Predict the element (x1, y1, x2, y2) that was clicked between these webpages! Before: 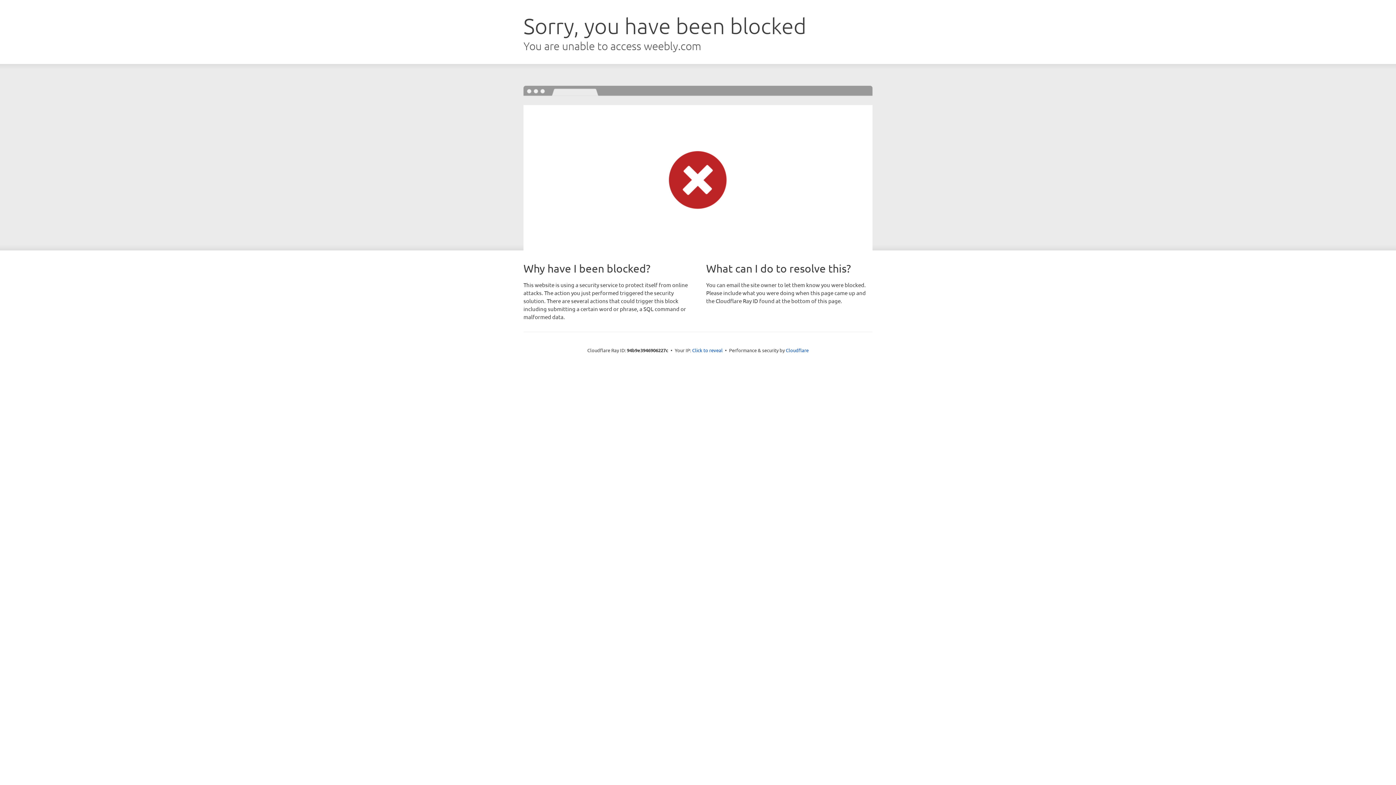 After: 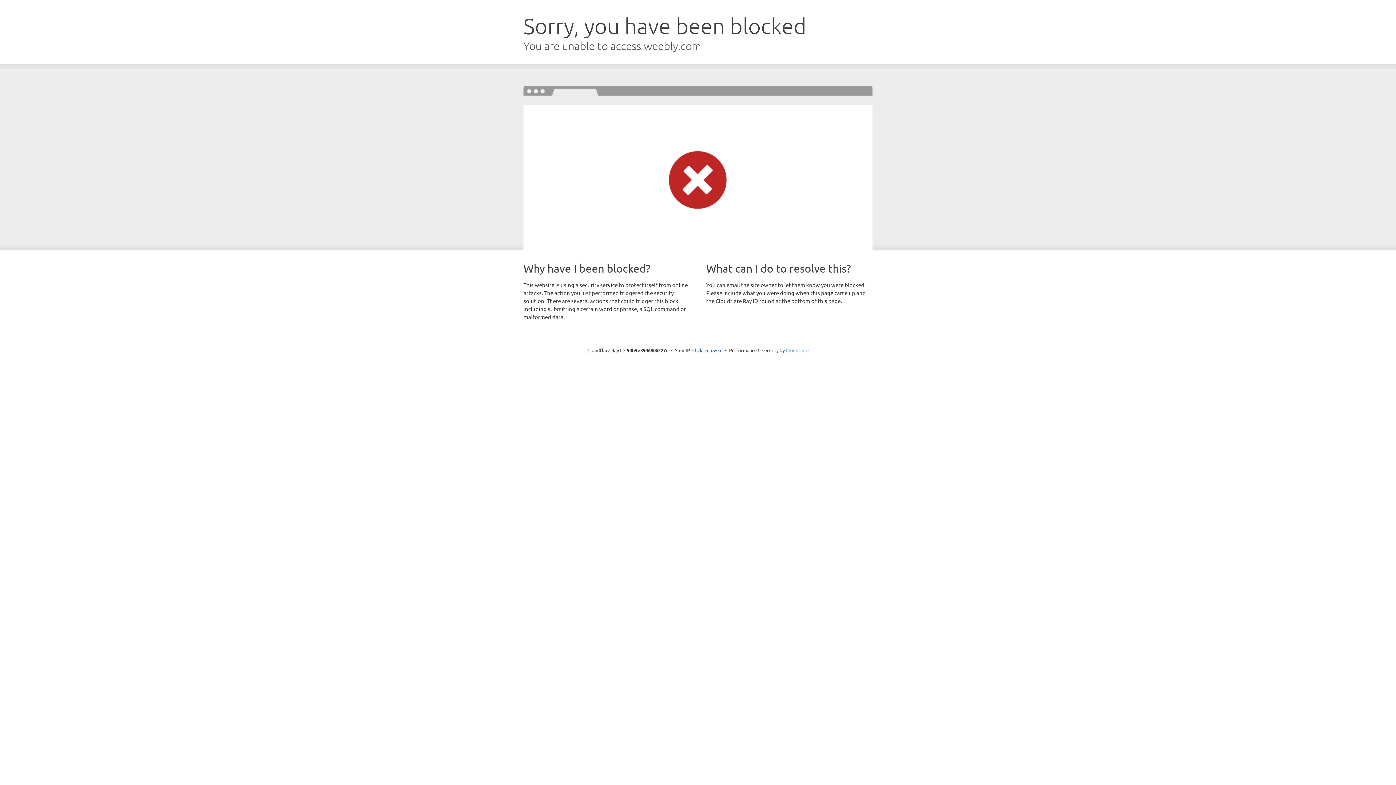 Action: label: Cloudflare bbox: (786, 347, 808, 353)